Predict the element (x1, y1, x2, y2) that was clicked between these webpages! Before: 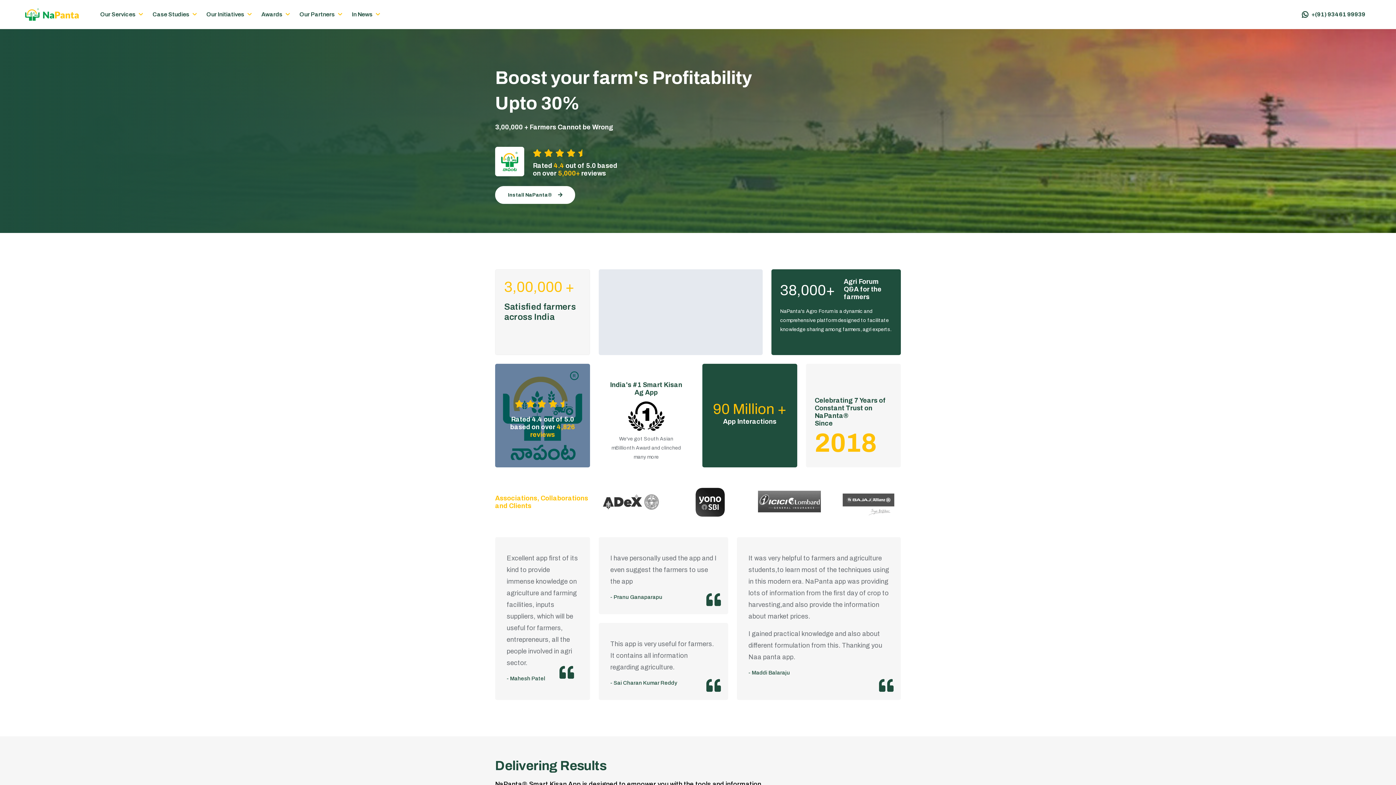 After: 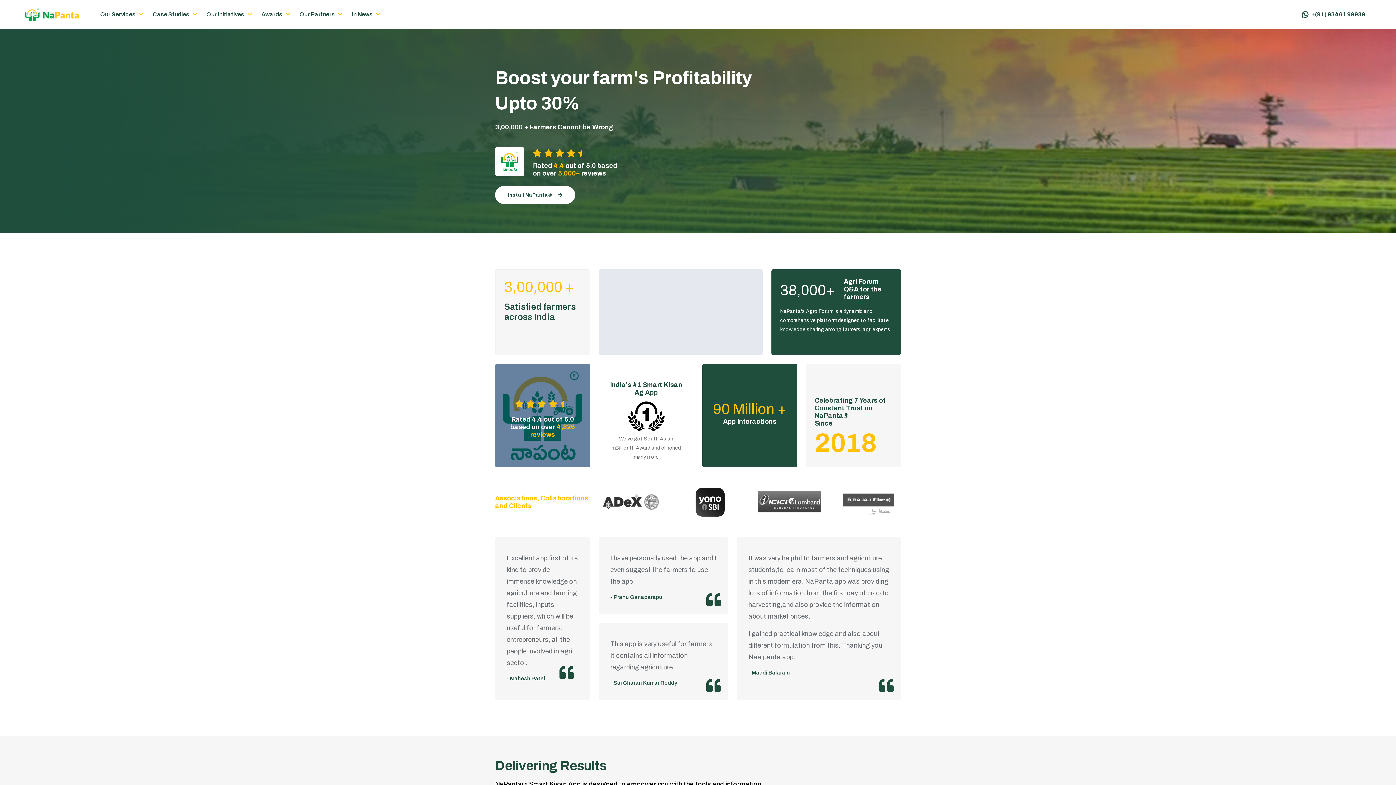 Action: bbox: (21, 0, 94, 29)